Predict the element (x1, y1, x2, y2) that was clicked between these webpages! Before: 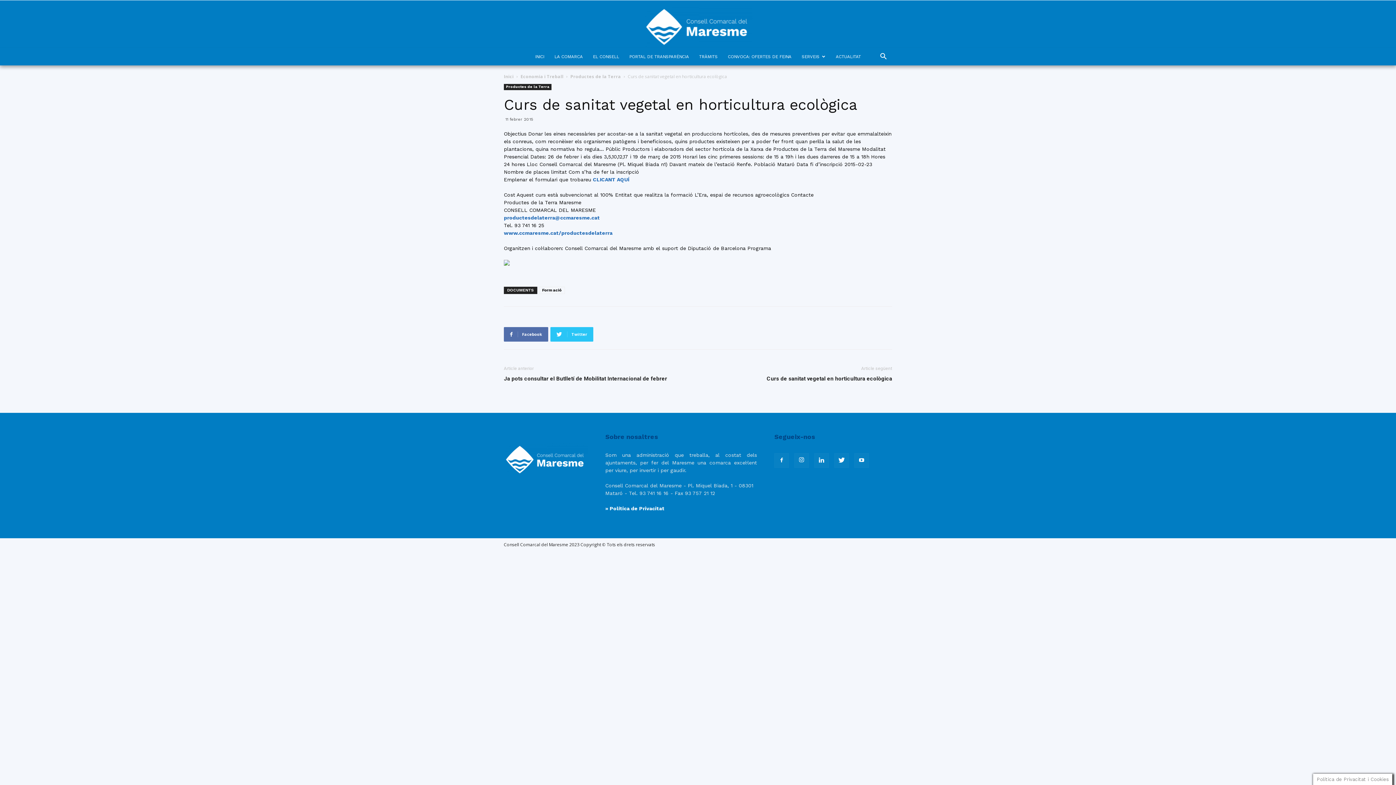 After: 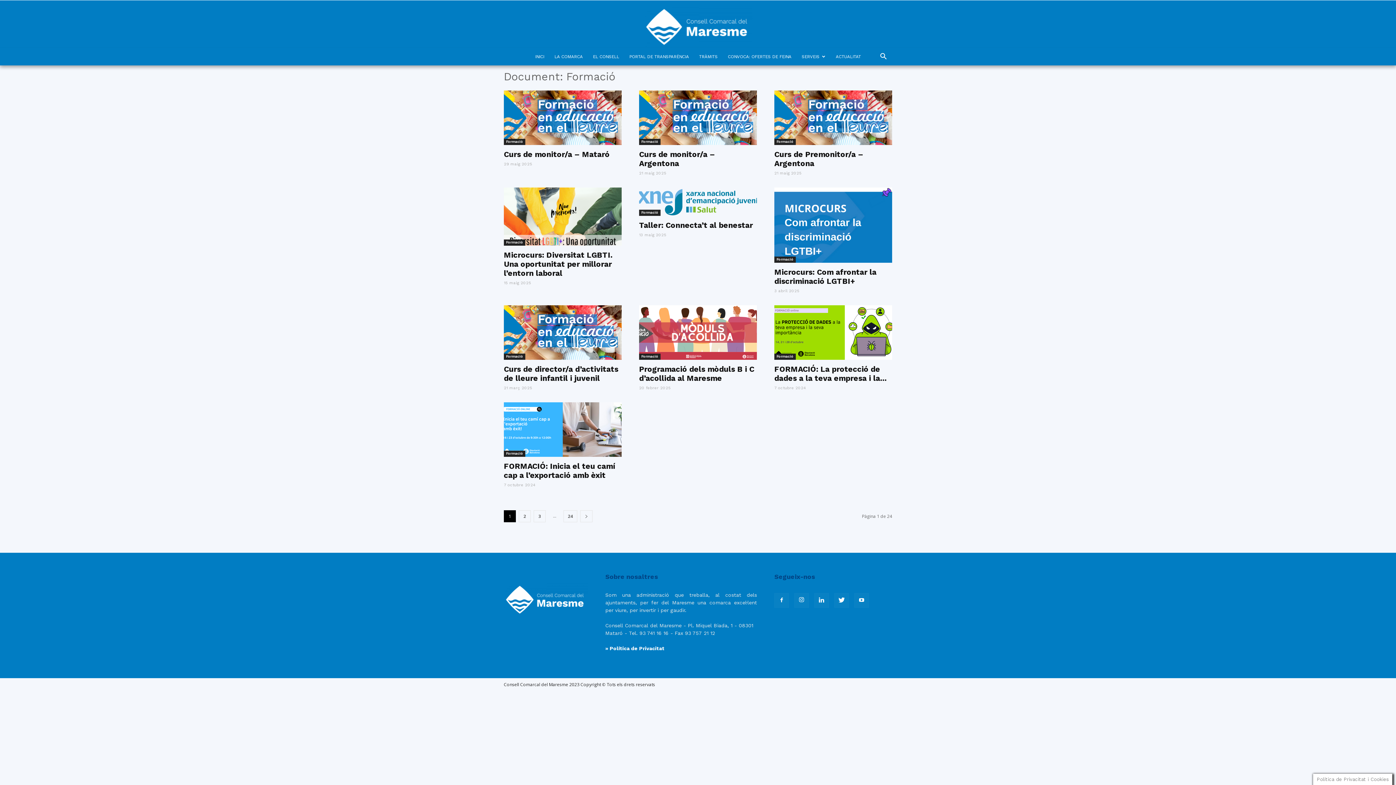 Action: label: Formació bbox: (538, 286, 565, 294)